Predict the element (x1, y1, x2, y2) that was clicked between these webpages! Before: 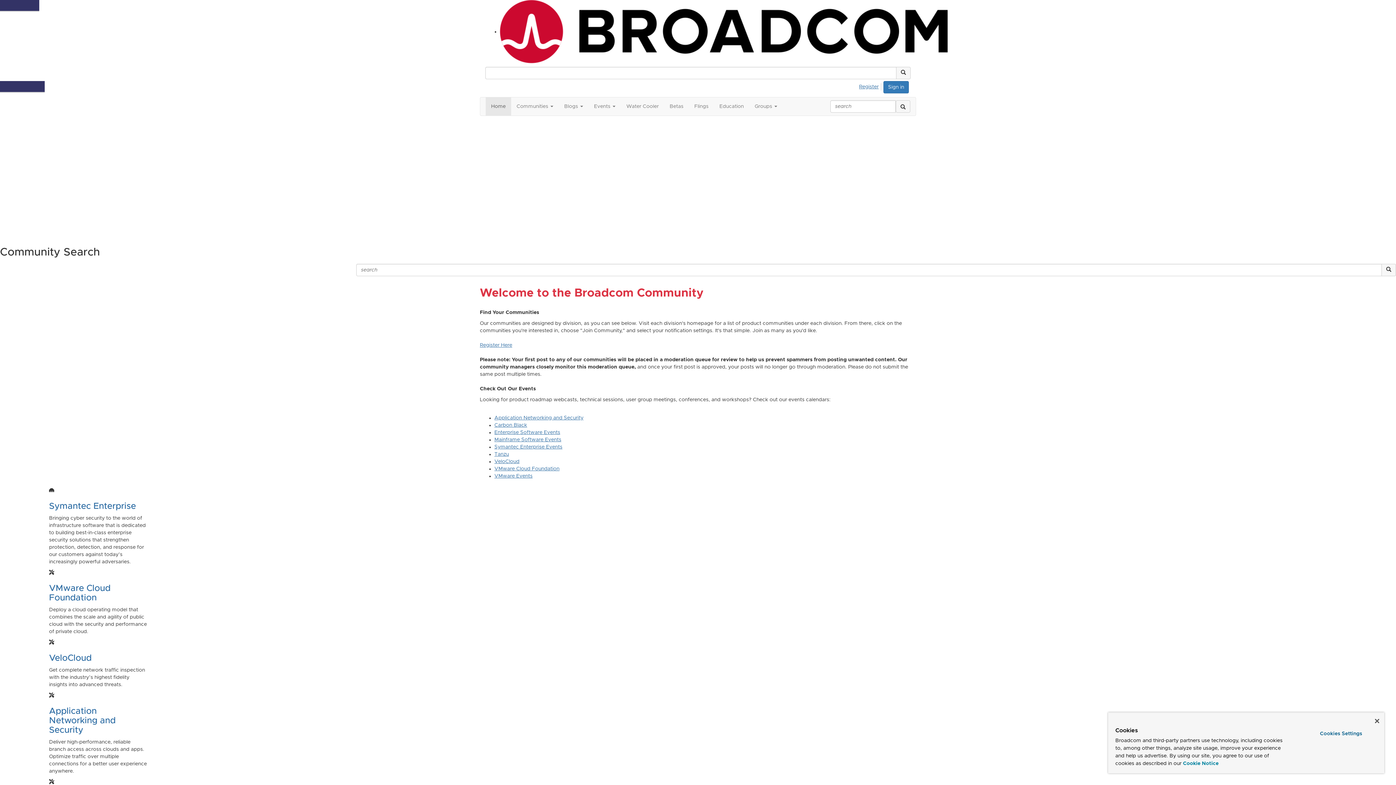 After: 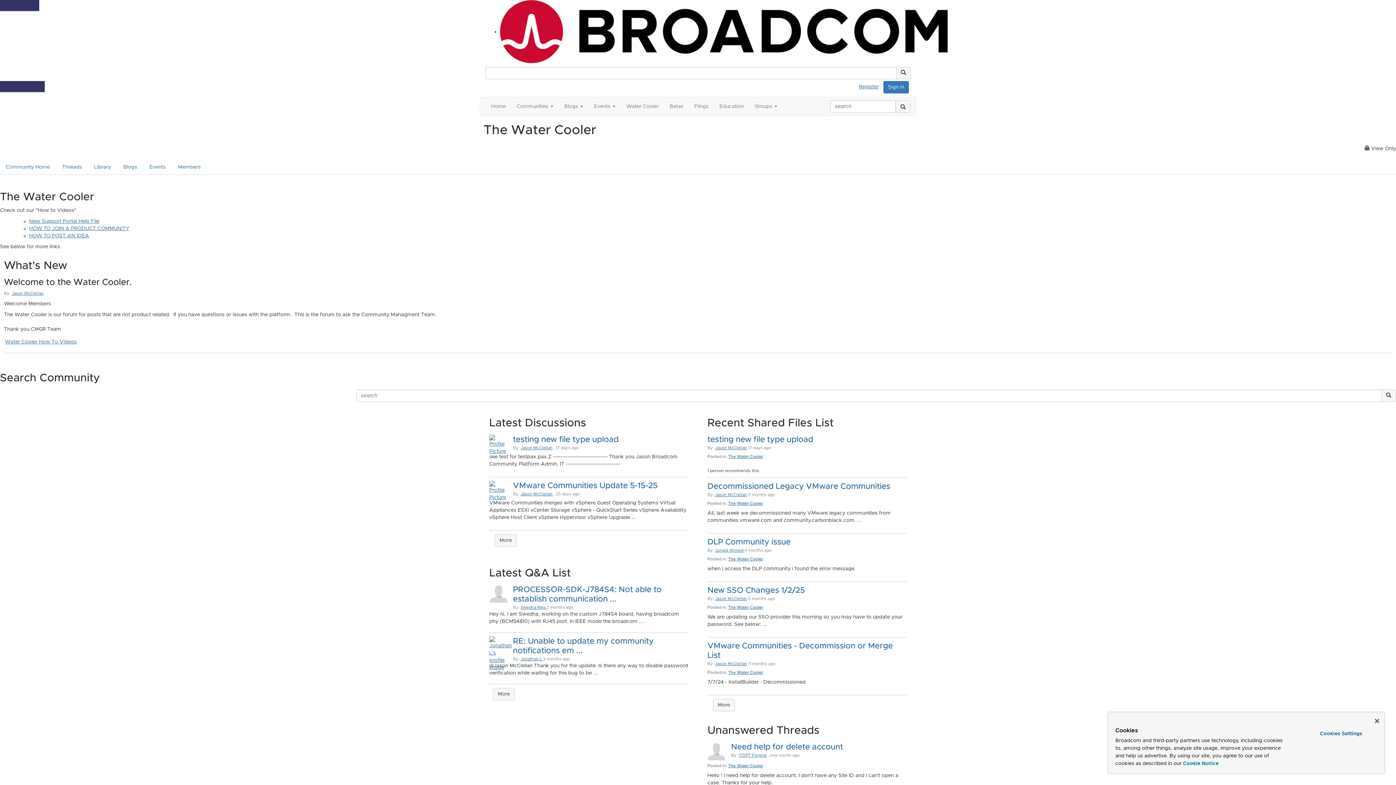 Action: label: Water Cooler bbox: (621, 97, 664, 115)